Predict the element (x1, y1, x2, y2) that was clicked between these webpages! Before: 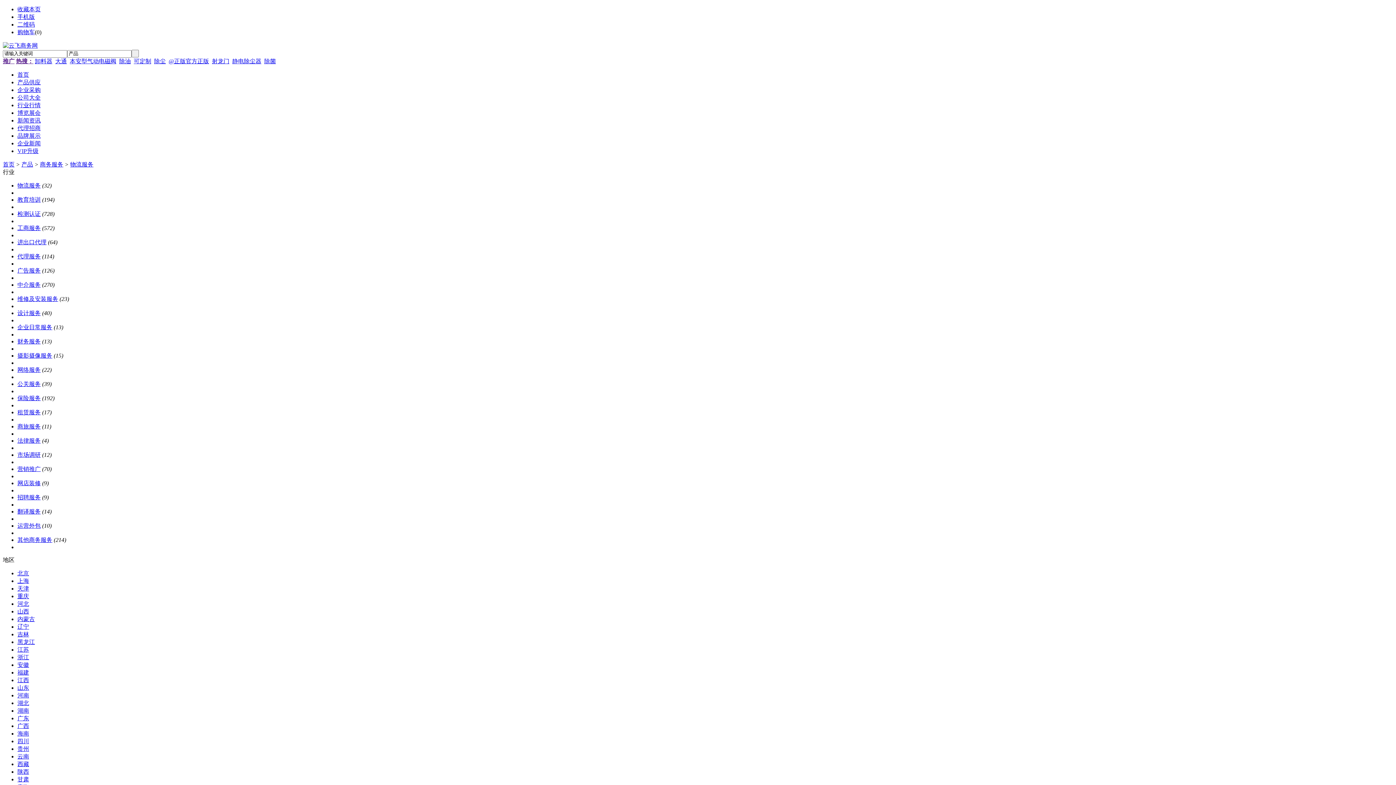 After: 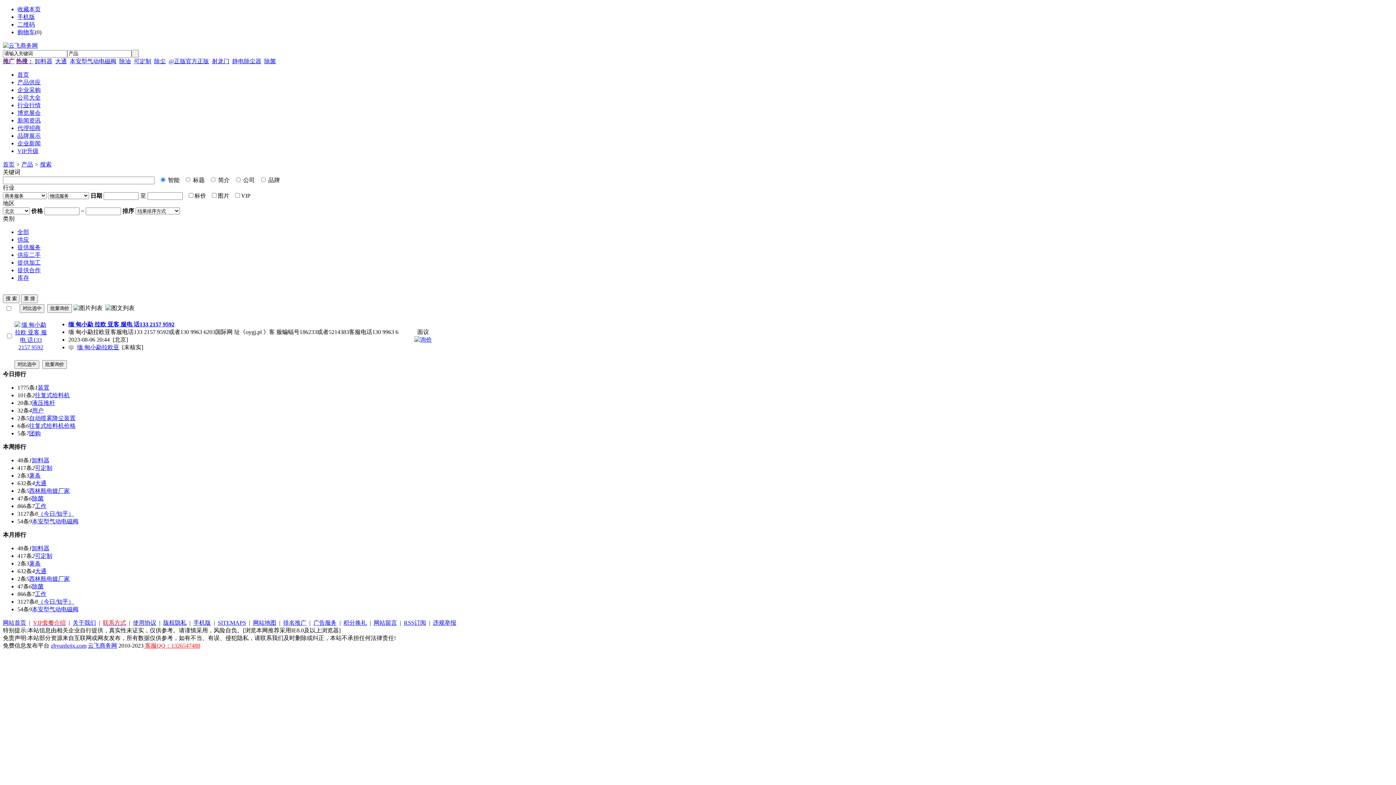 Action: label: 北京 bbox: (17, 570, 29, 576)